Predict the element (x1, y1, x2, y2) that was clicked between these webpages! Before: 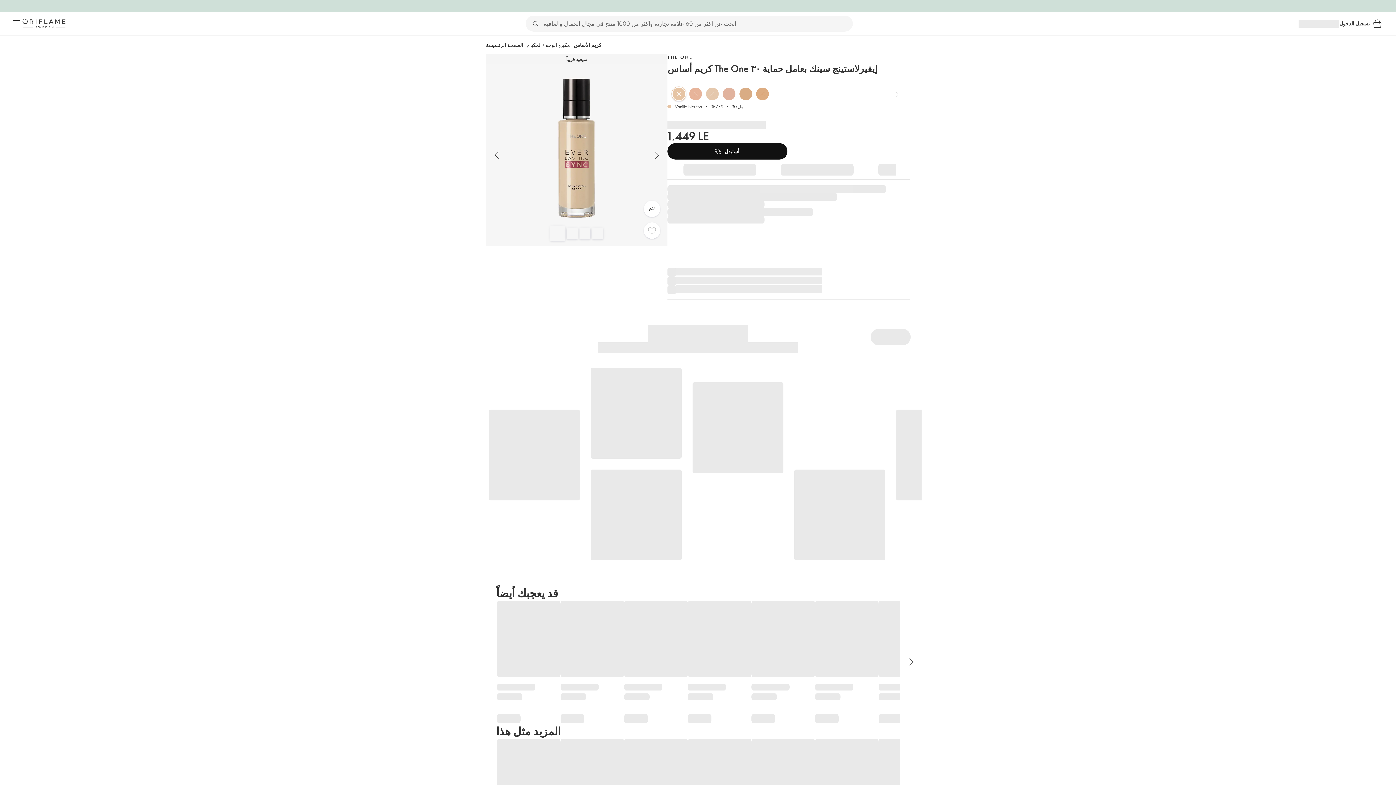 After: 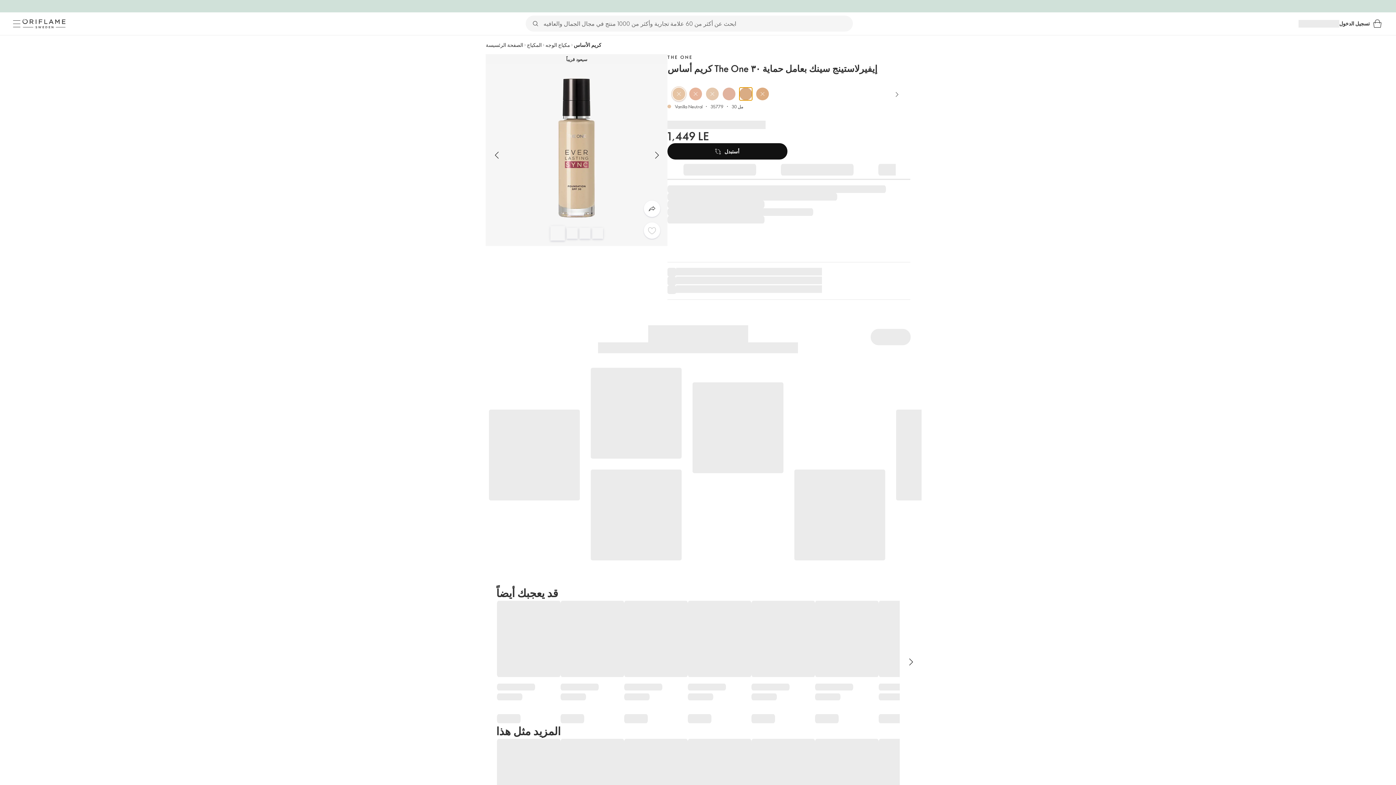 Action: bbox: (739, 87, 752, 100)